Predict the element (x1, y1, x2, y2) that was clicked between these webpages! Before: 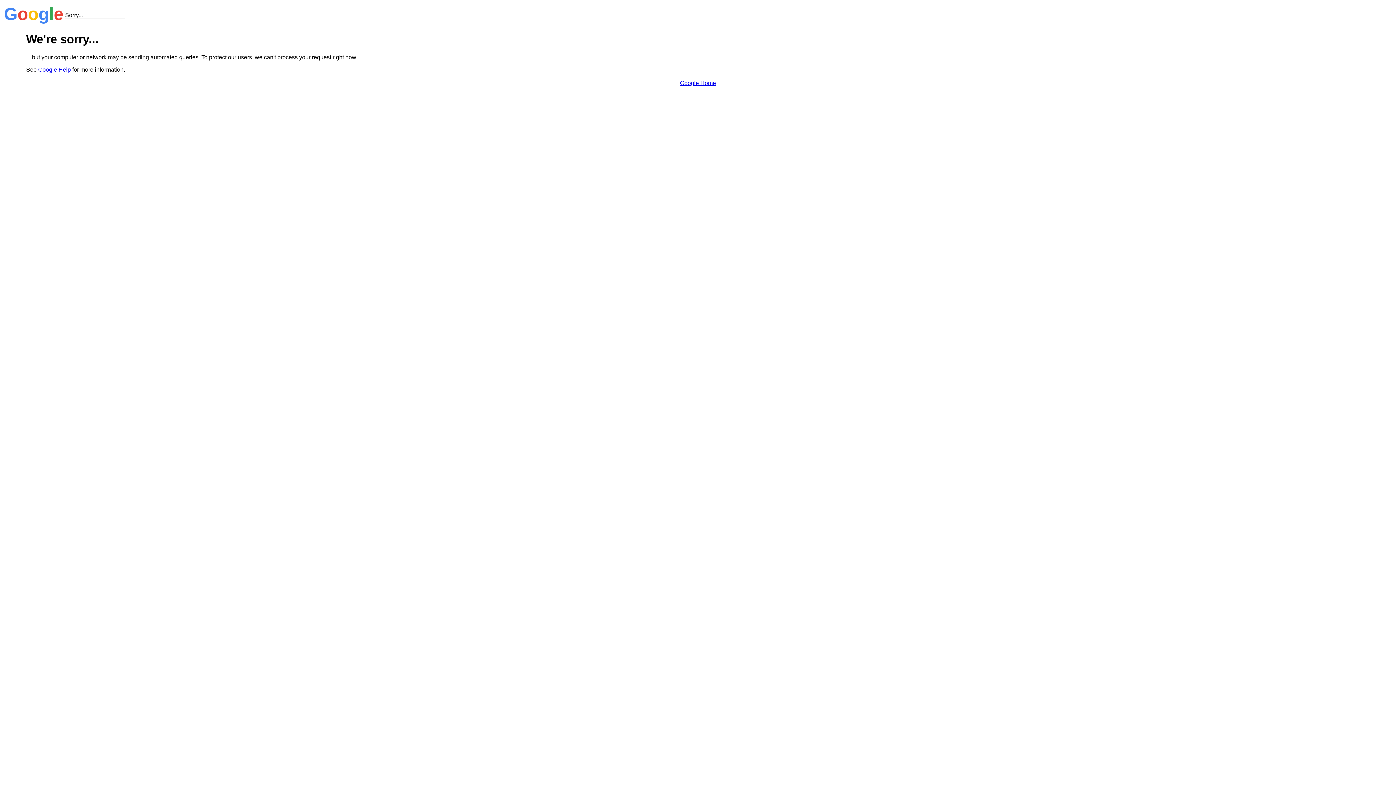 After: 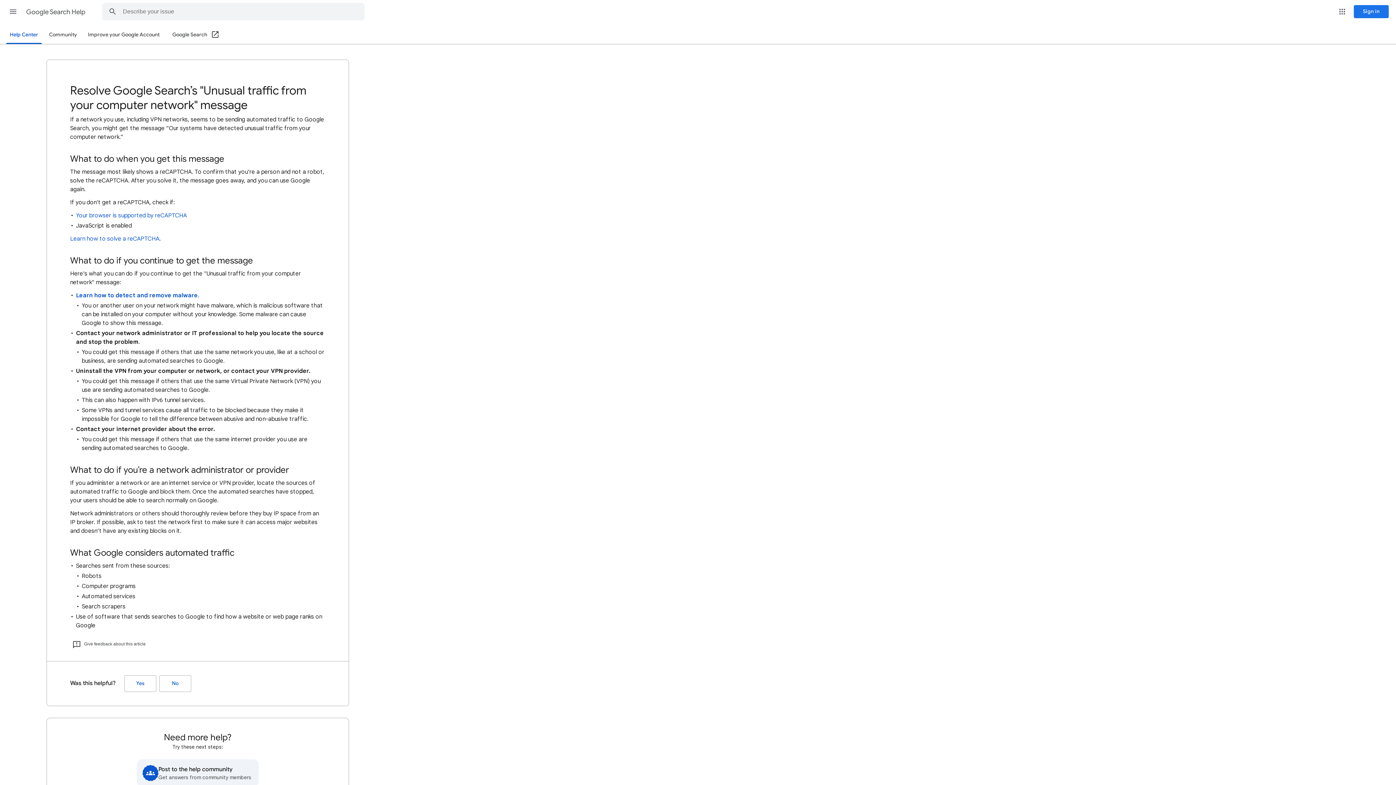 Action: label: Google Help bbox: (38, 66, 70, 72)